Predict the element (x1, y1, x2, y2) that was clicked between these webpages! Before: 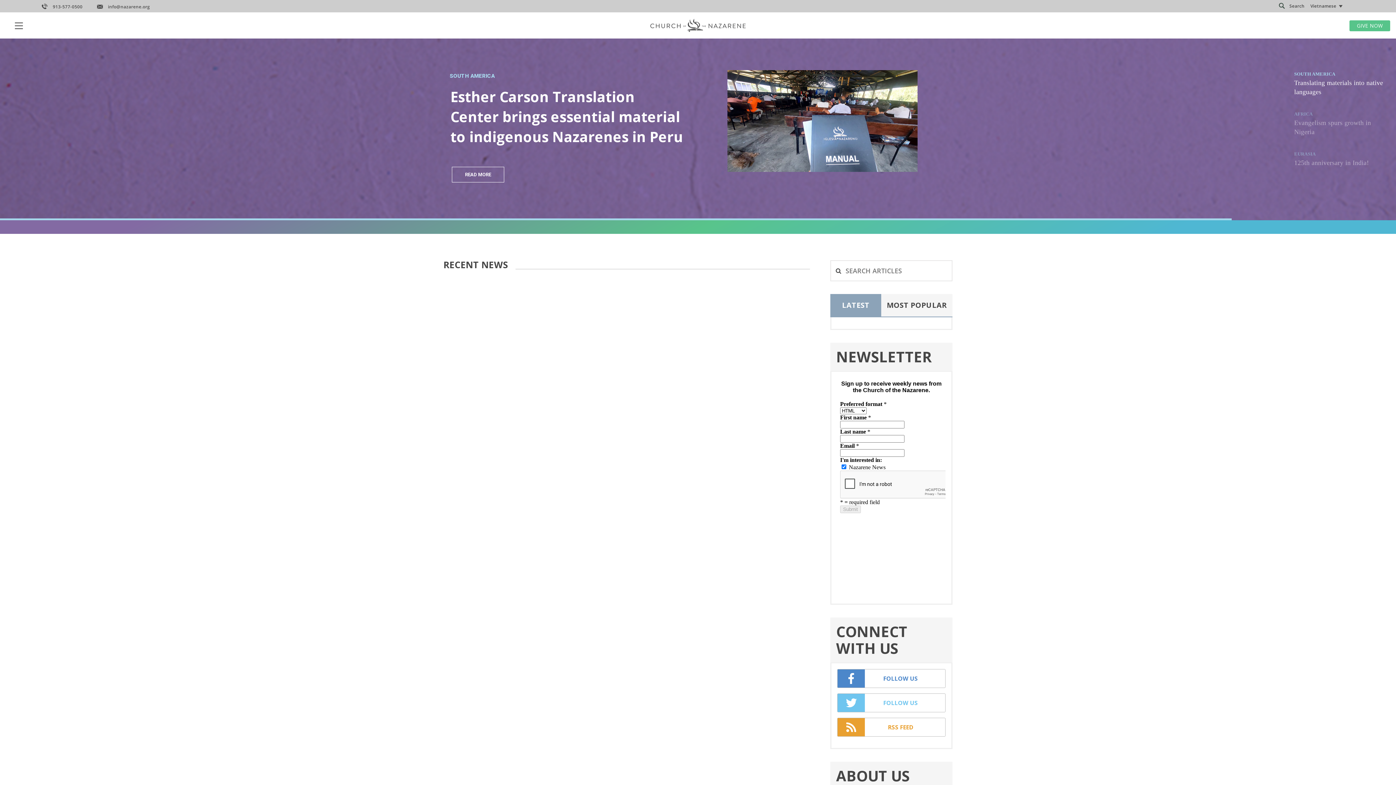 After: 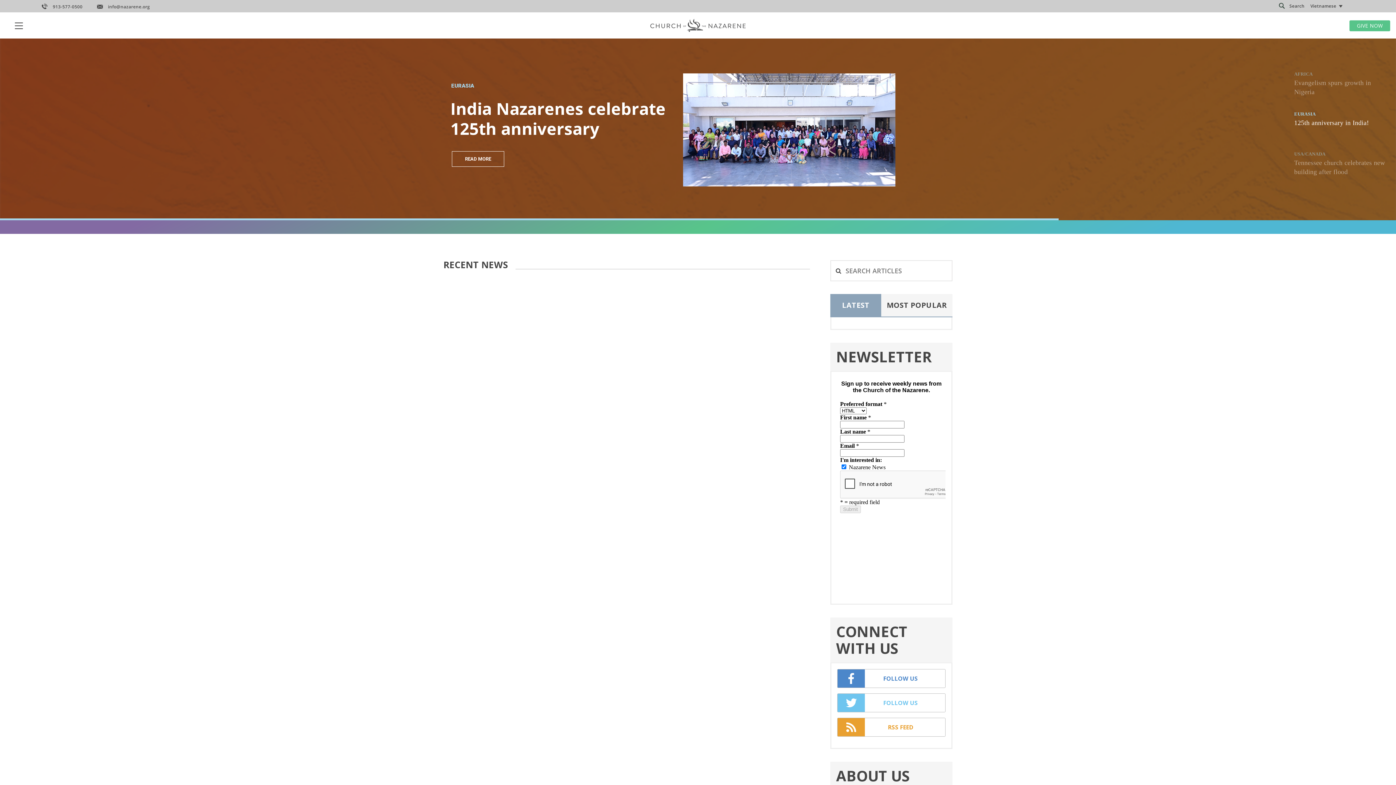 Action: bbox: (41, 3, 82, 9) label: 913-577-0500